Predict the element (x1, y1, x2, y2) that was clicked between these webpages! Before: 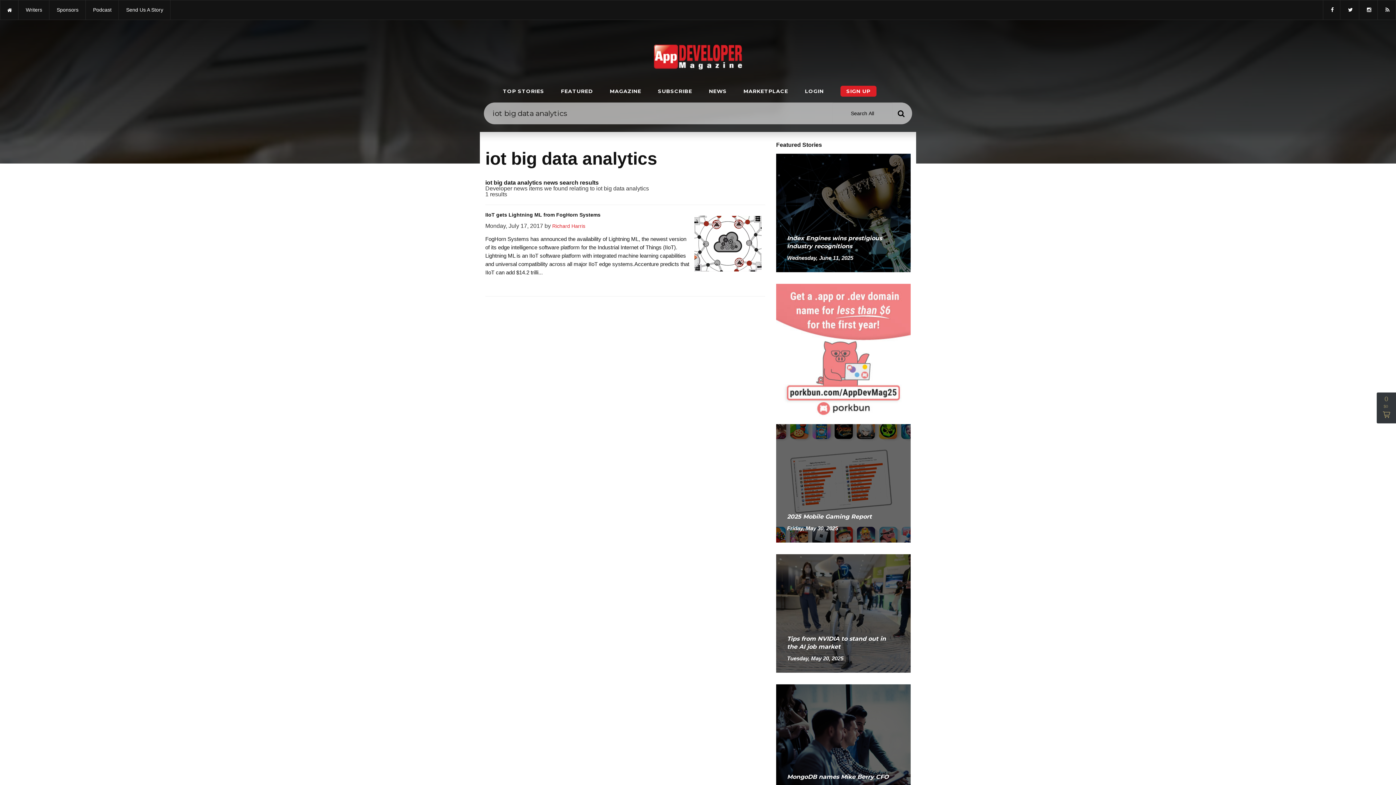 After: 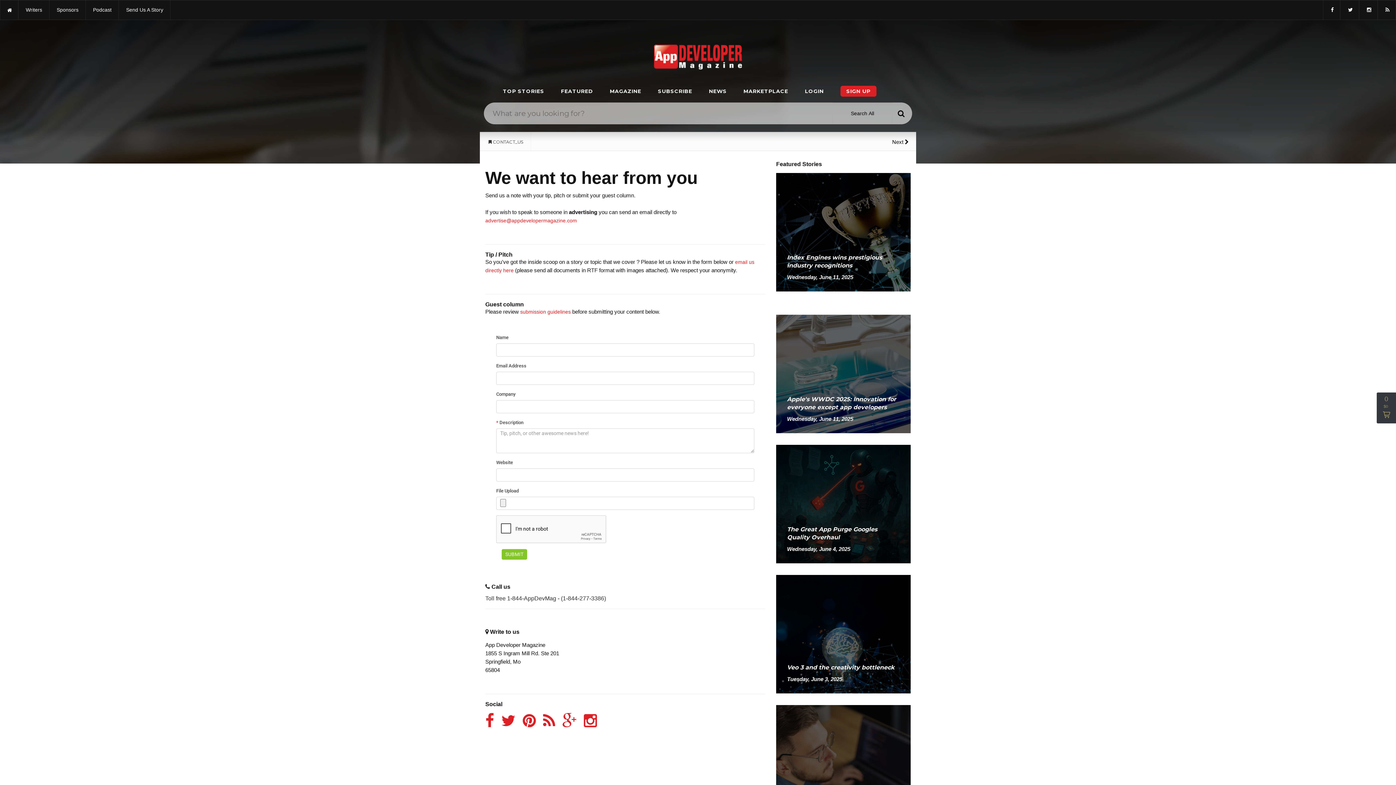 Action: label: Send Us A Story bbox: (118, 0, 170, 19)